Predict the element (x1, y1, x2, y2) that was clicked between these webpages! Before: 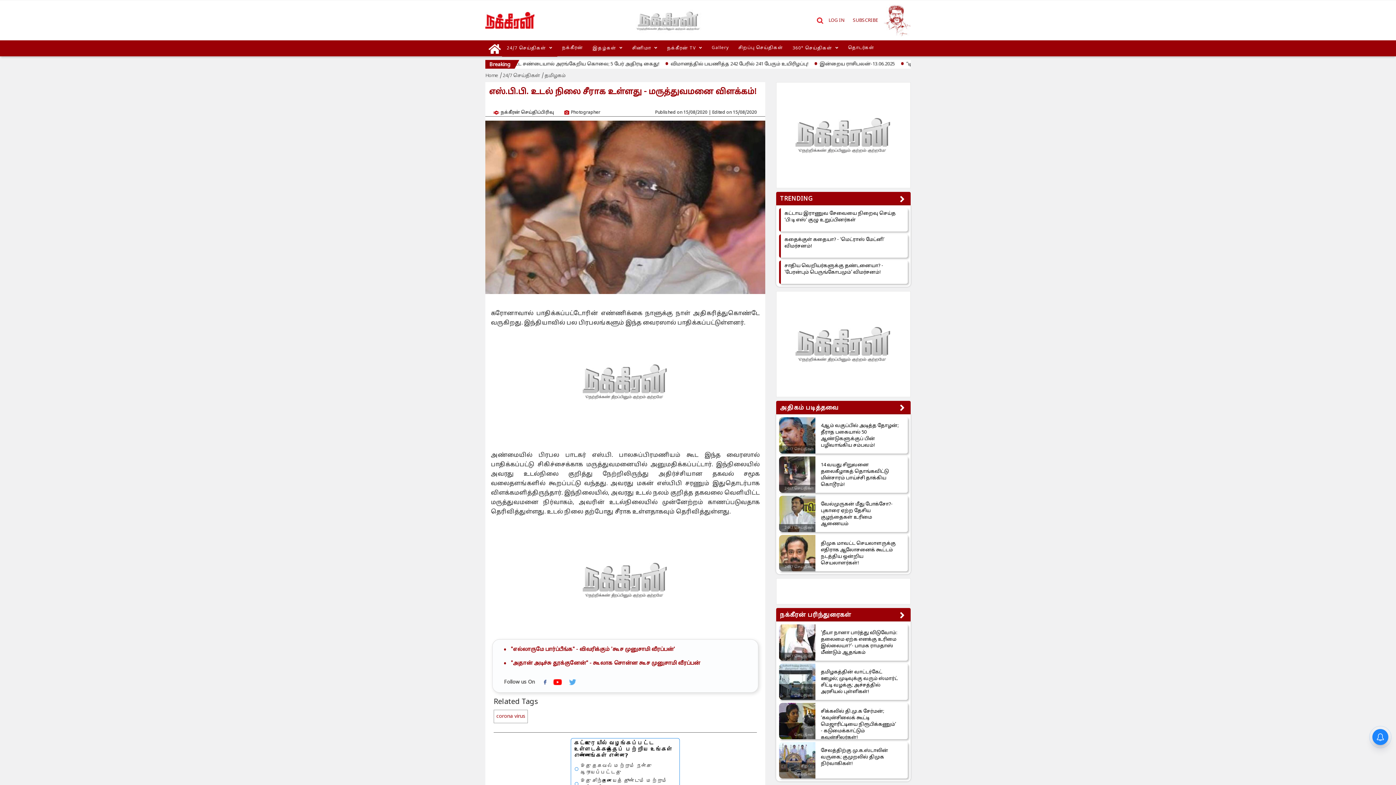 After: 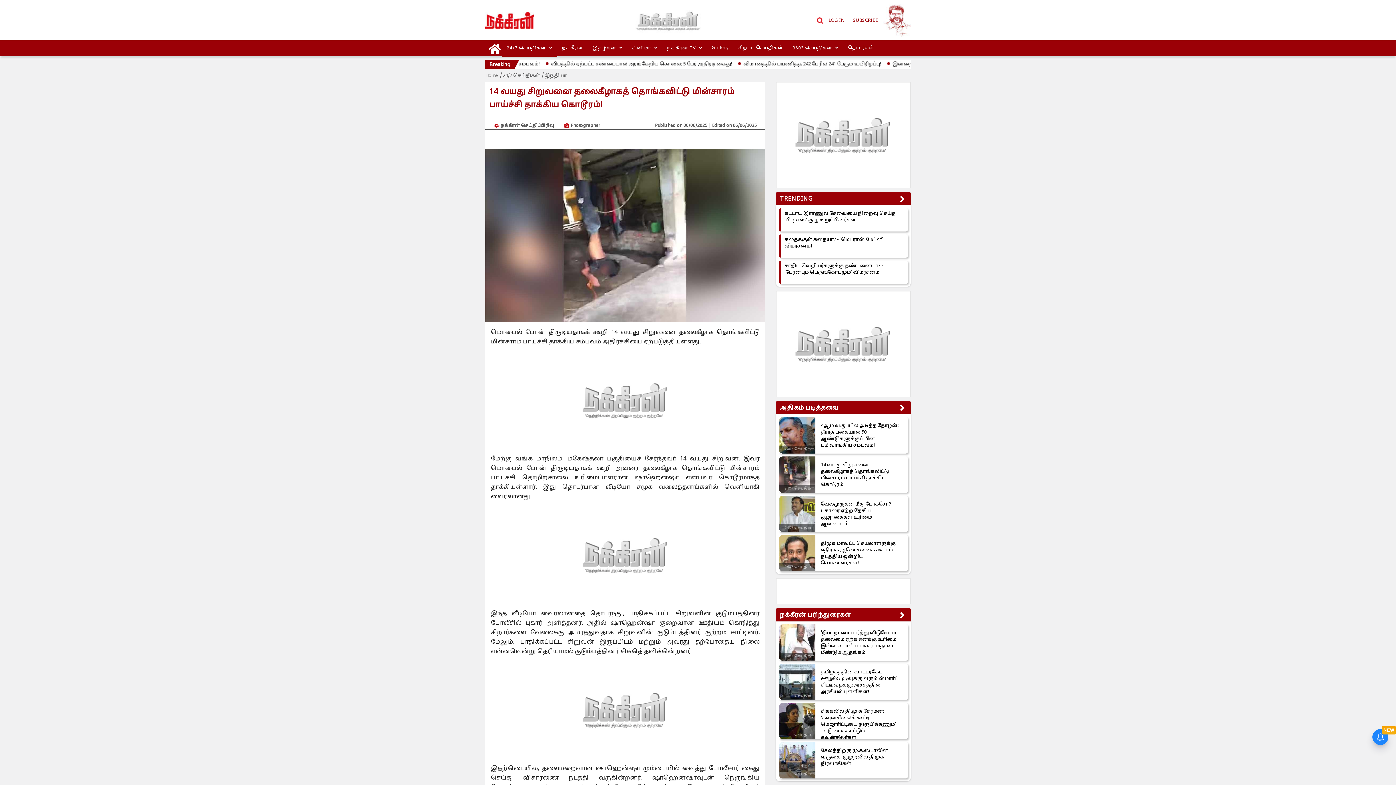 Action: bbox: (821, 462, 898, 488) label: 14 வயது சிறுவனை தலைகீழாகத் தொங்கவிட்டு மின்சாரம் பாய்ச்சி தாக்கிய கொடூரம்!